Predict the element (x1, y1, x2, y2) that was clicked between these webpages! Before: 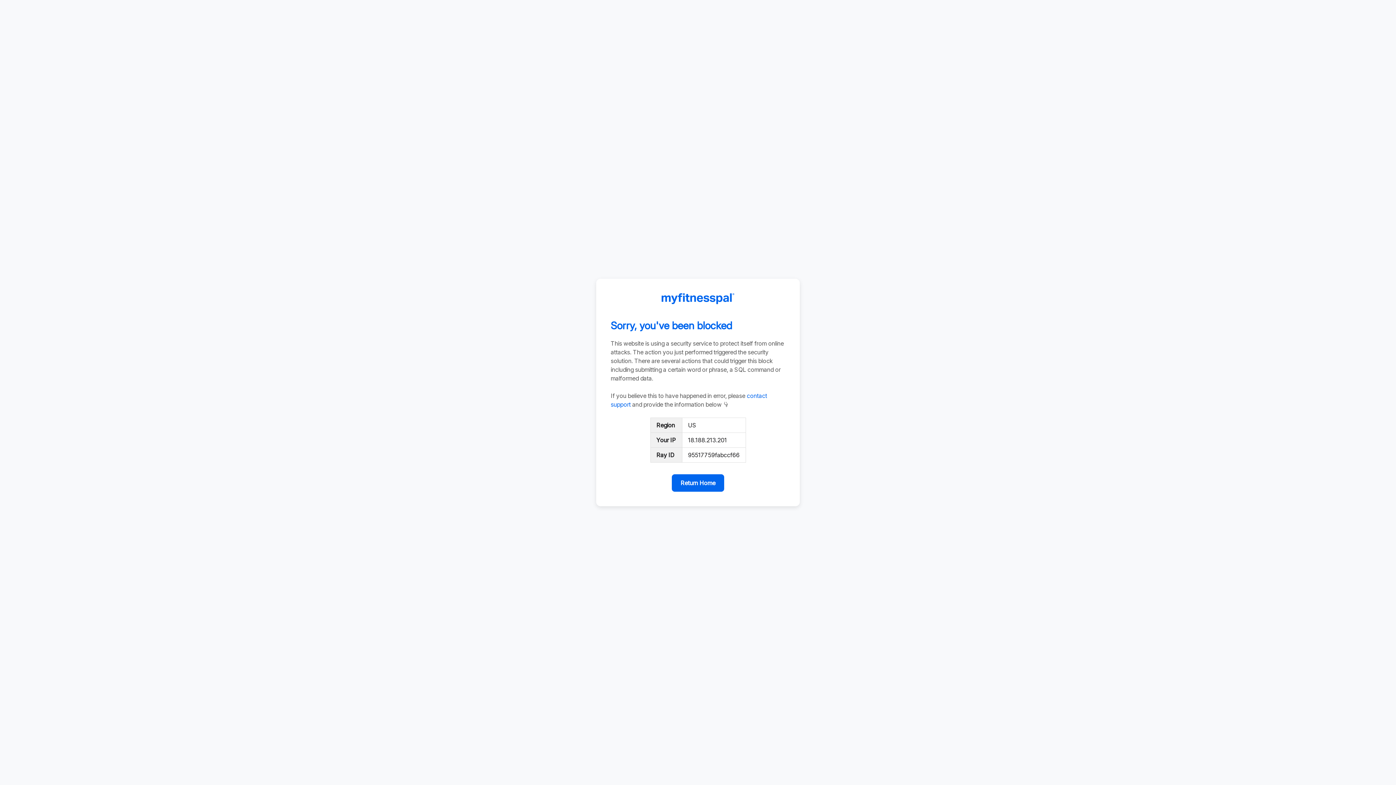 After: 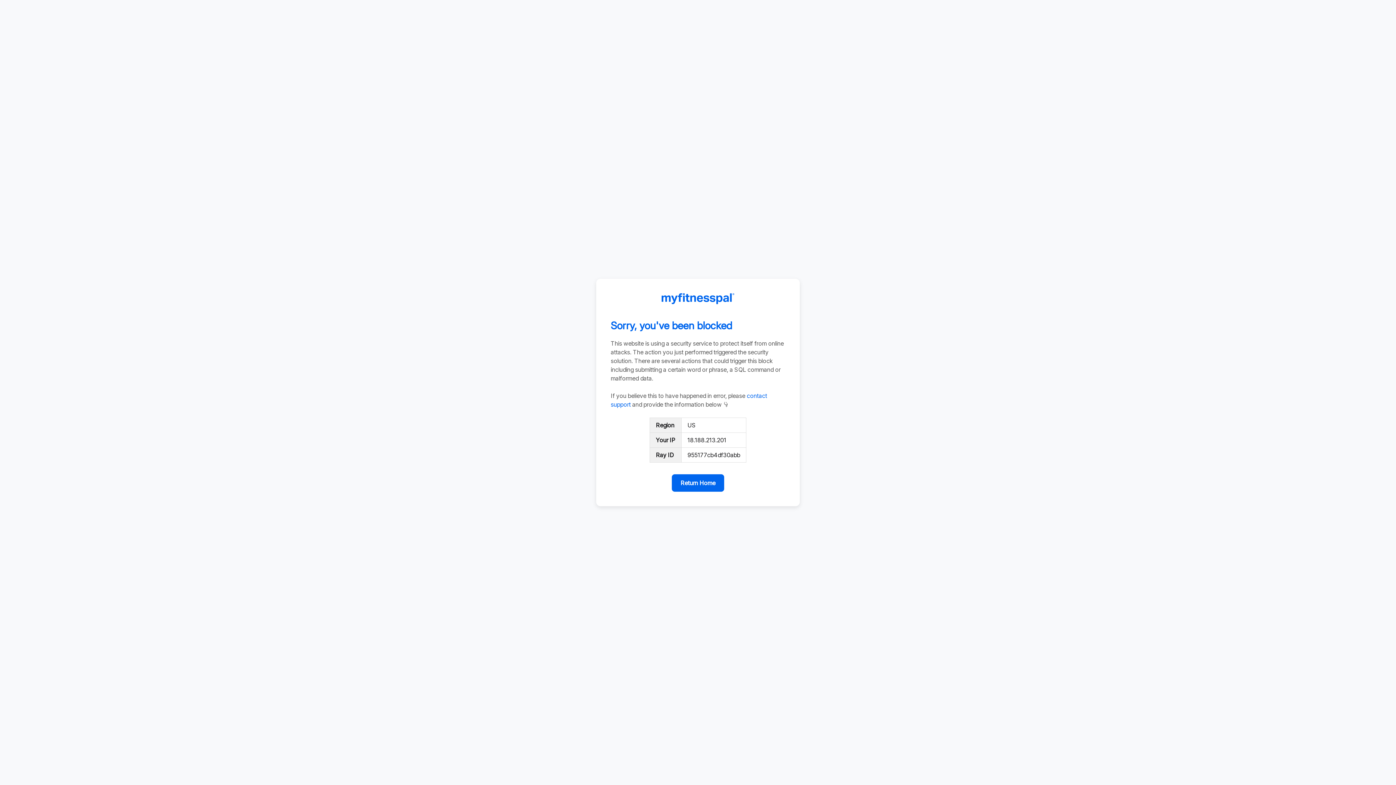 Action: bbox: (672, 474, 724, 492) label: Return Home